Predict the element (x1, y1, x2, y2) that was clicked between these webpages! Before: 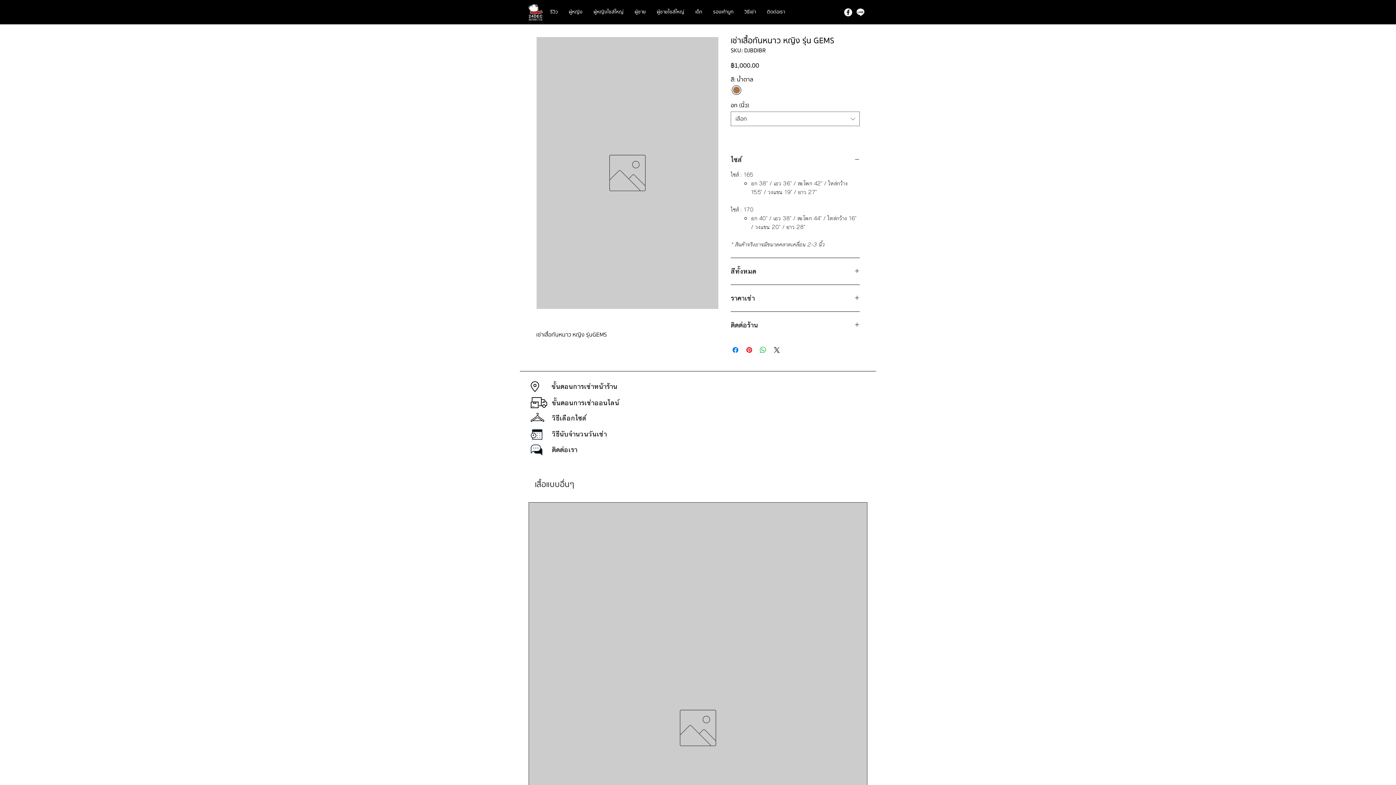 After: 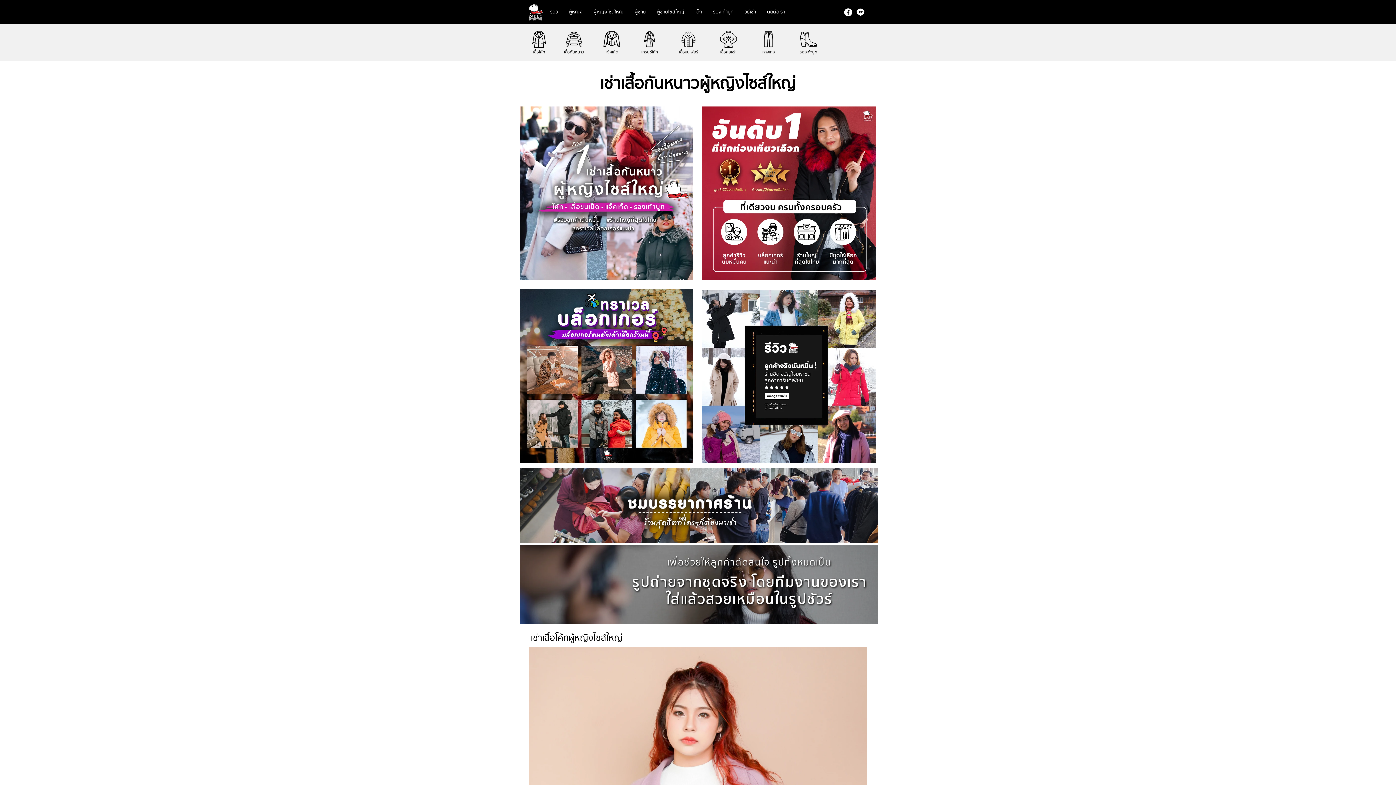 Action: label: ผู้หญิงไซส์ใหญ่ bbox: (588, 0, 629, 24)